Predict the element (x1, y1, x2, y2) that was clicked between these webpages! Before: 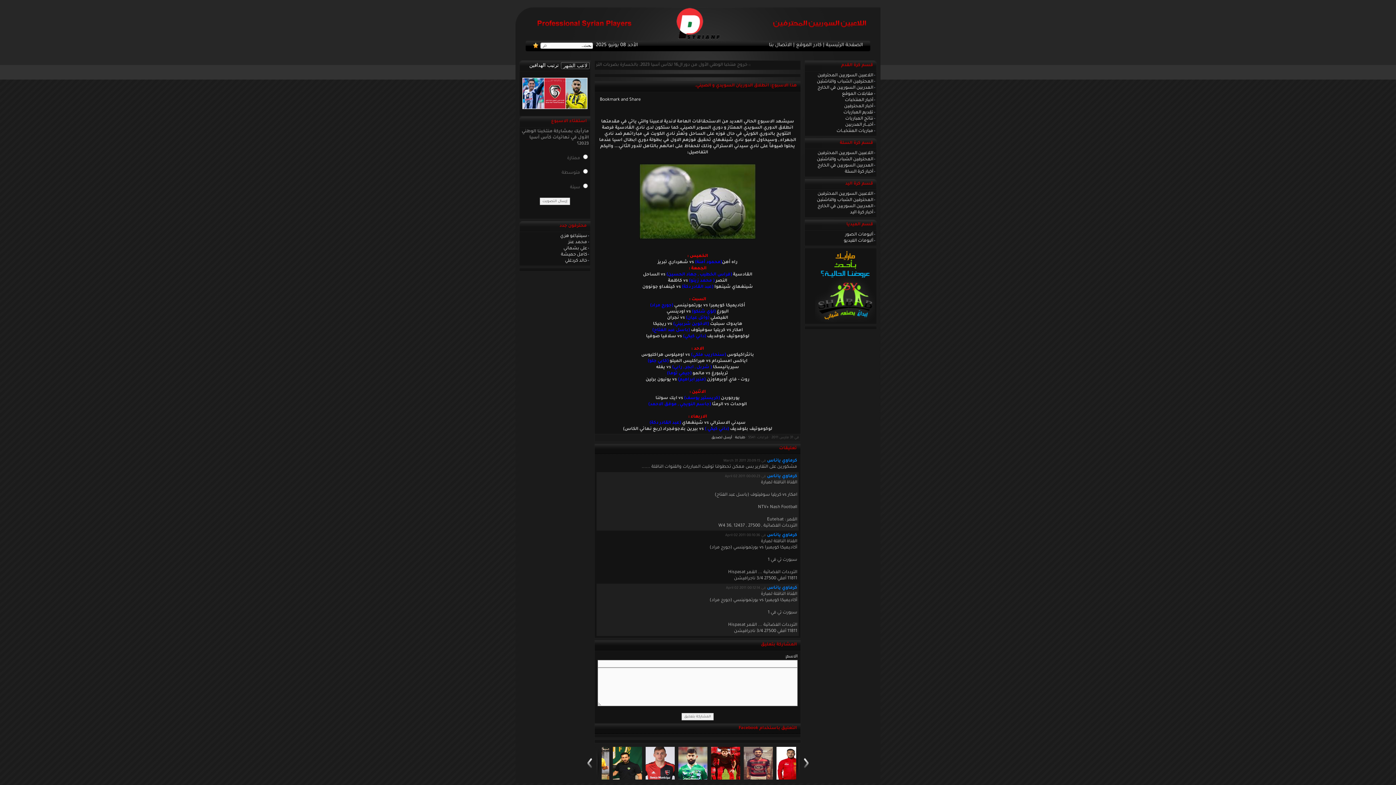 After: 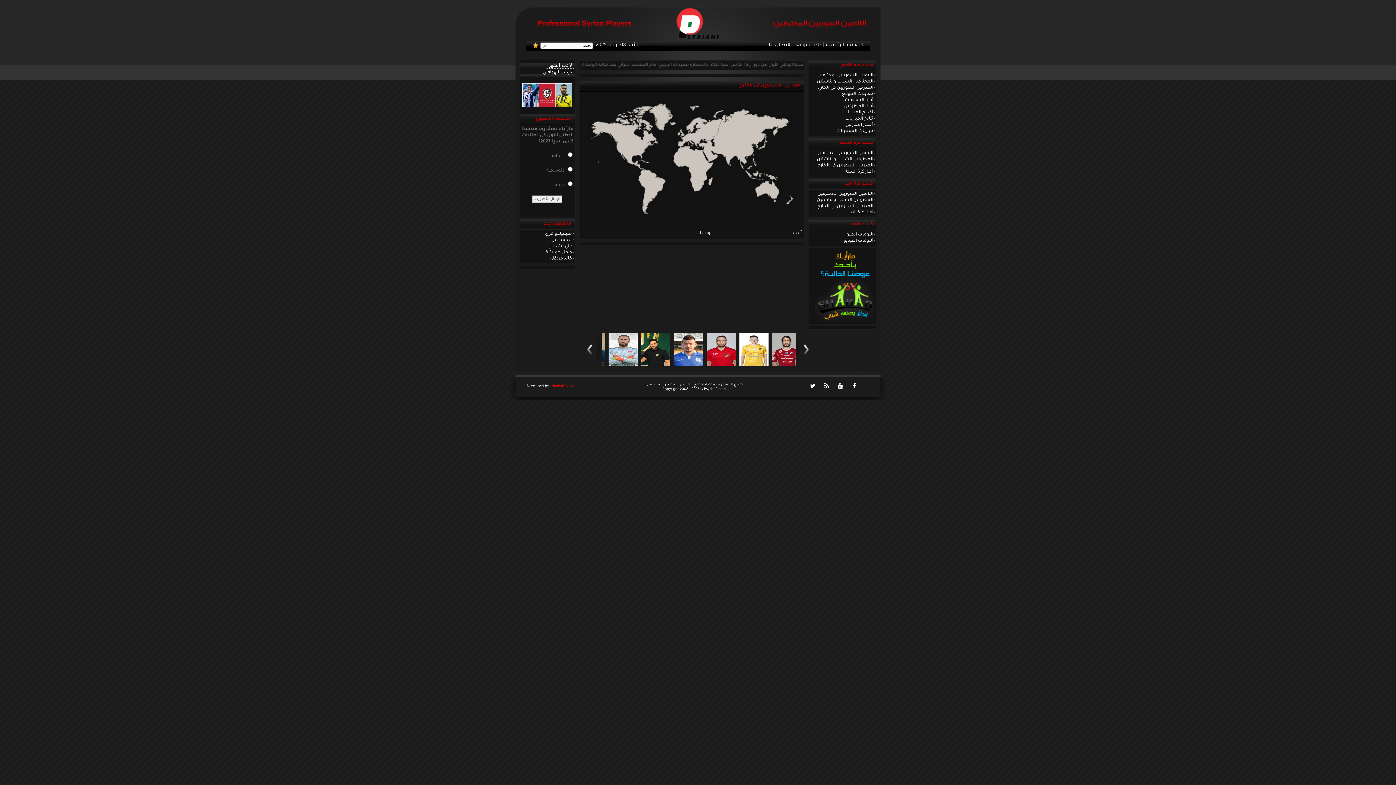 Action: bbox: (817, 85, 873, 90) label: المدربين السوريين في الخارج